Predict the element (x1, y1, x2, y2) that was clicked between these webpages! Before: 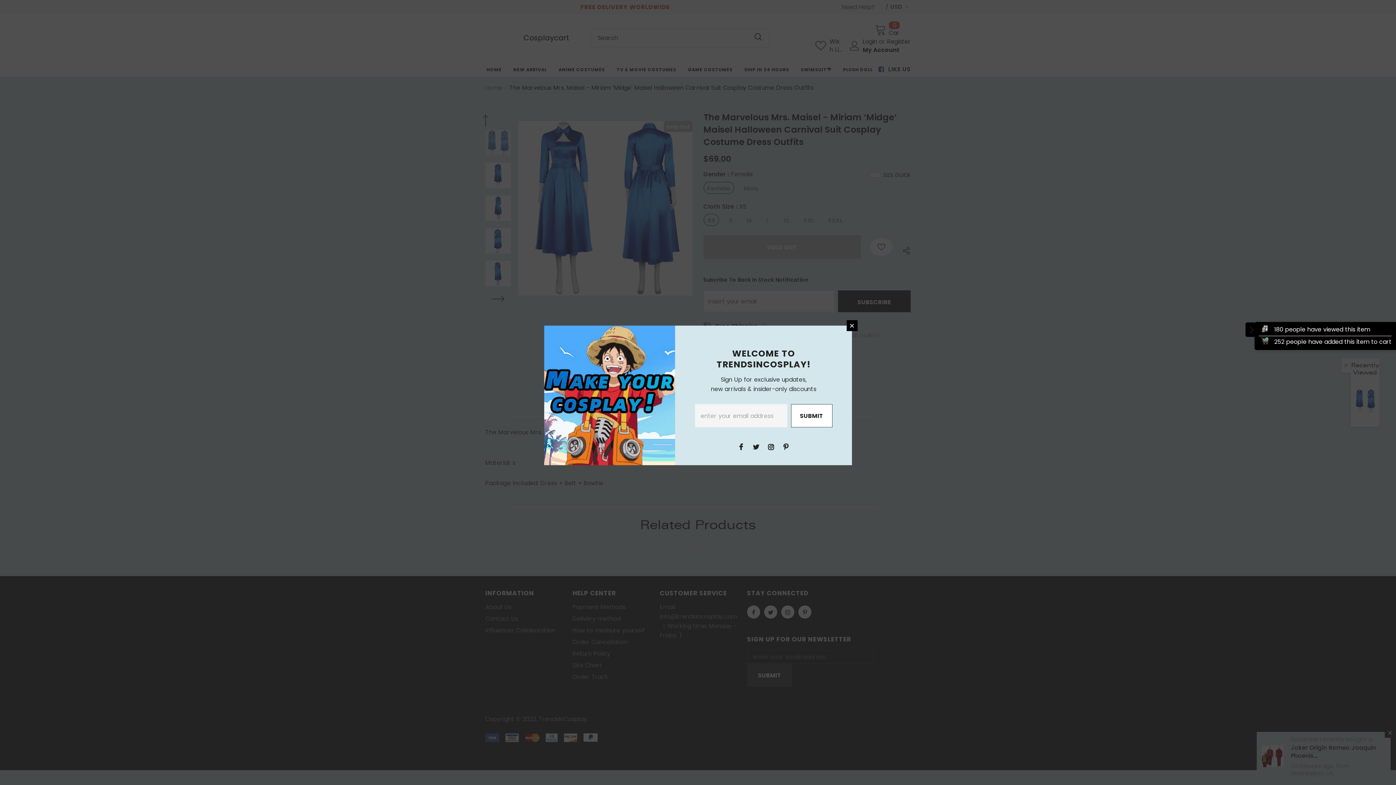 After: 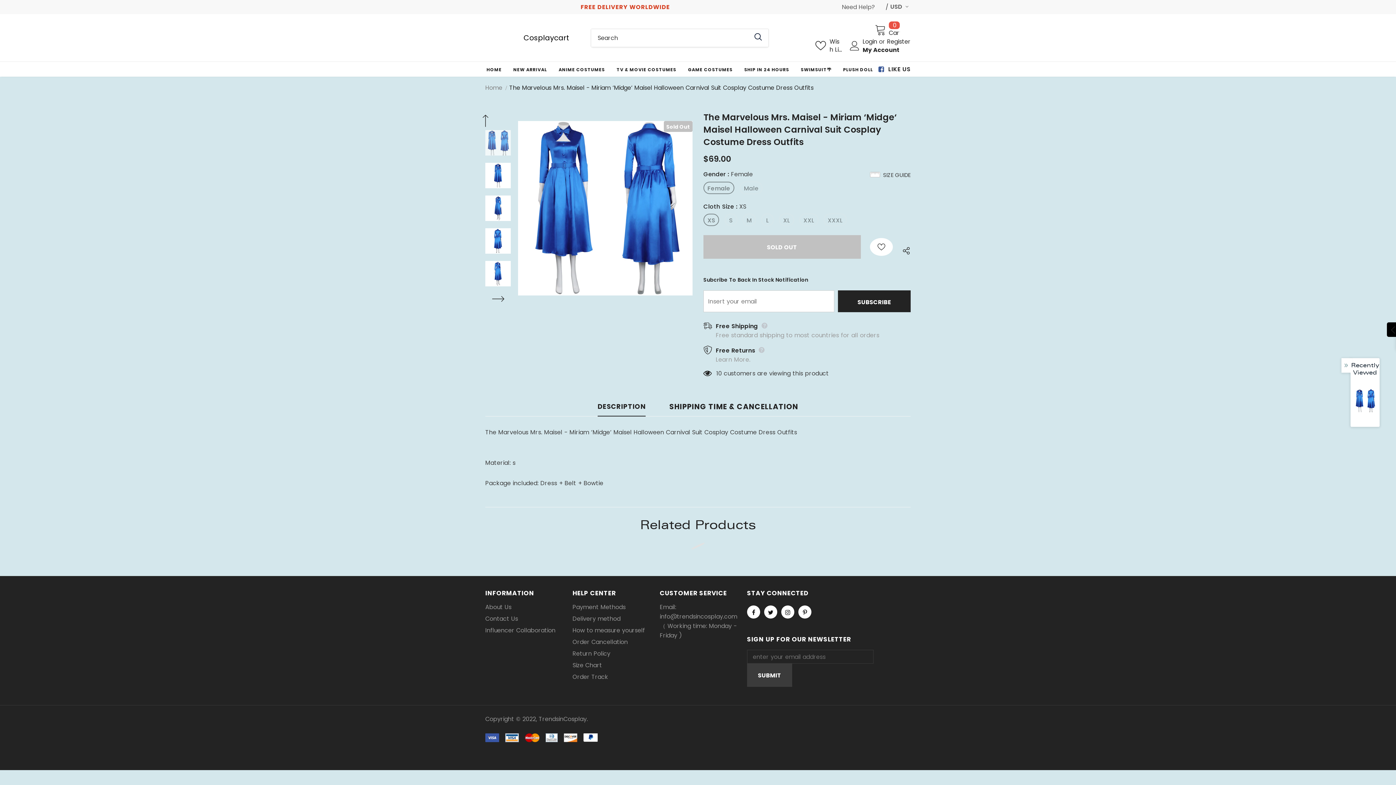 Action: bbox: (846, 320, 857, 331)